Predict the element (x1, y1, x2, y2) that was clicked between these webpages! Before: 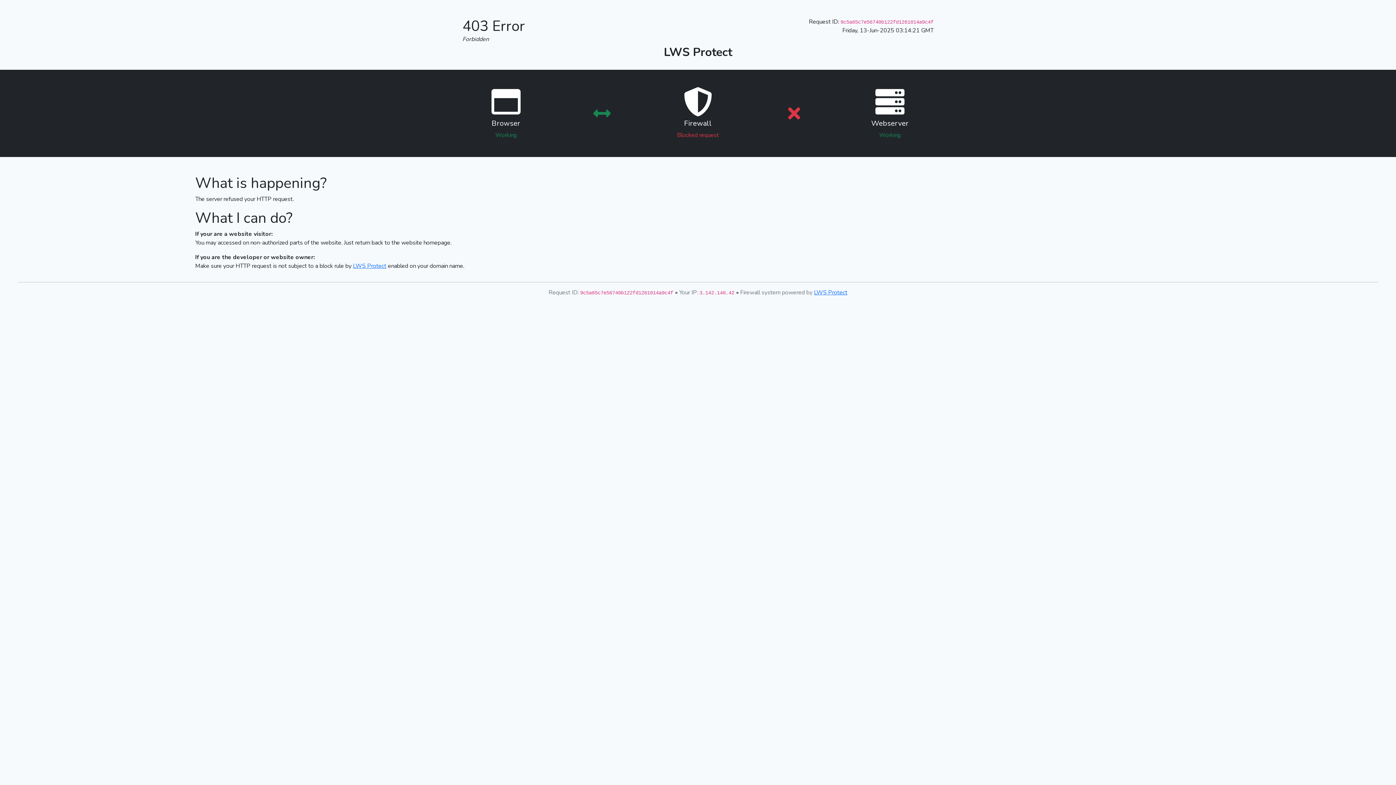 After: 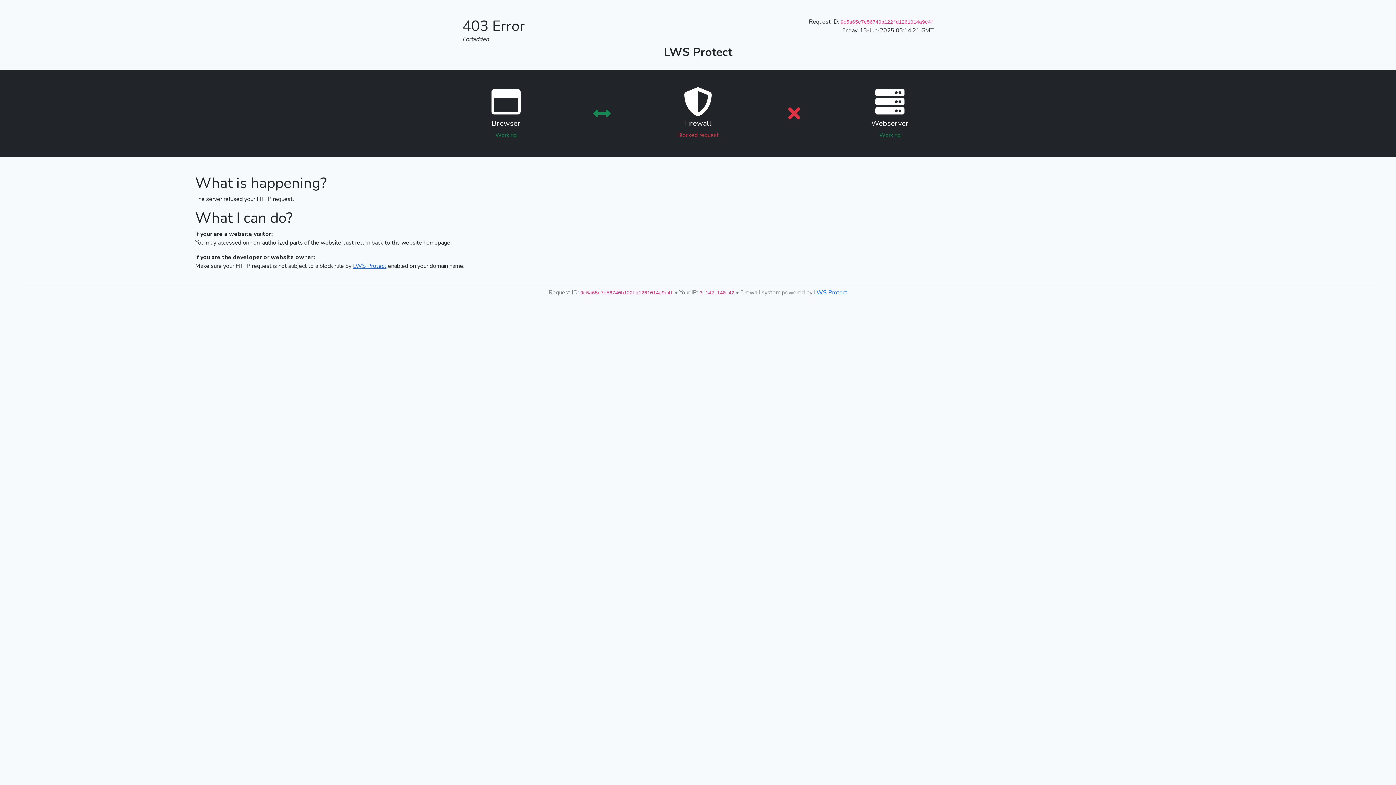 Action: label: LWS Protect bbox: (353, 262, 386, 270)